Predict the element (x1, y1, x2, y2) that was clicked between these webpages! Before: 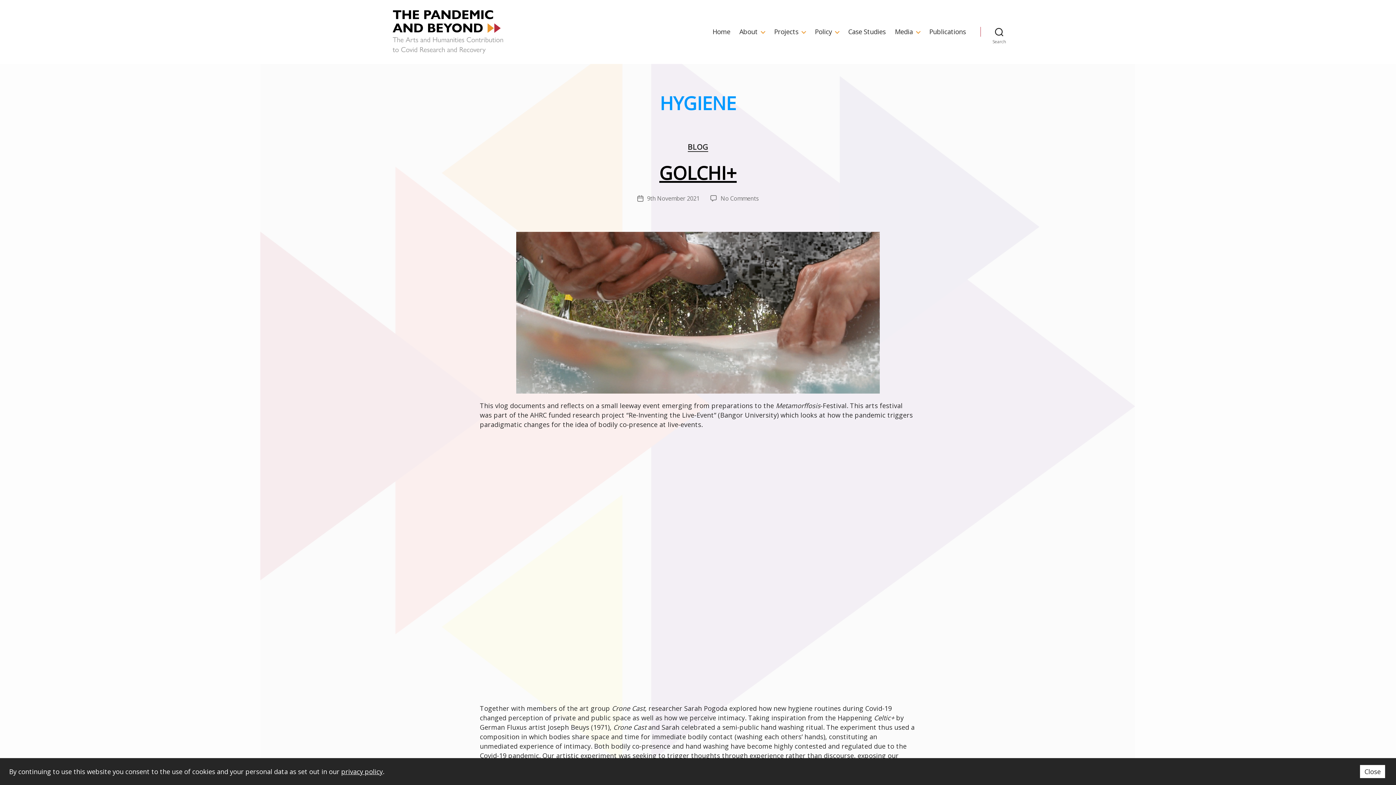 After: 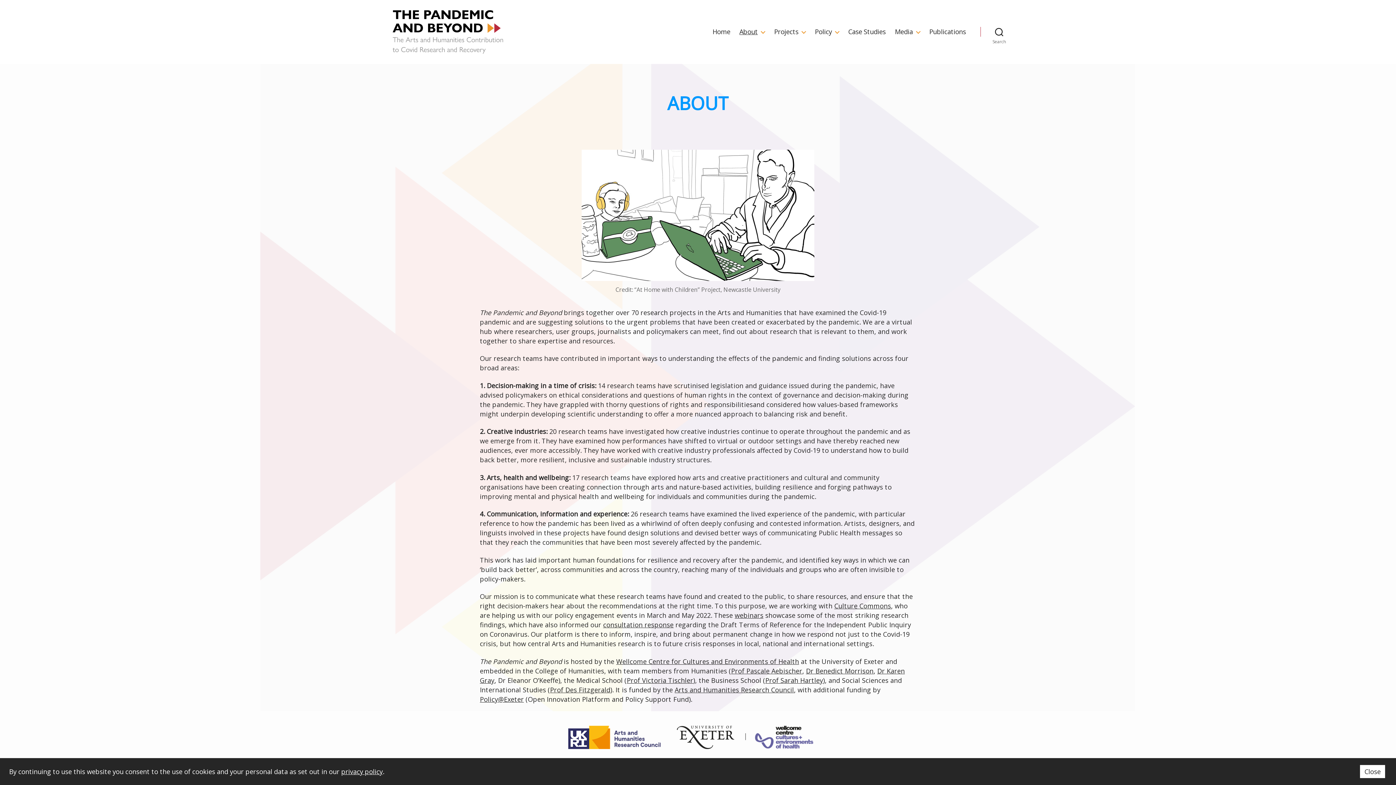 Action: label: About bbox: (739, 28, 765, 35)